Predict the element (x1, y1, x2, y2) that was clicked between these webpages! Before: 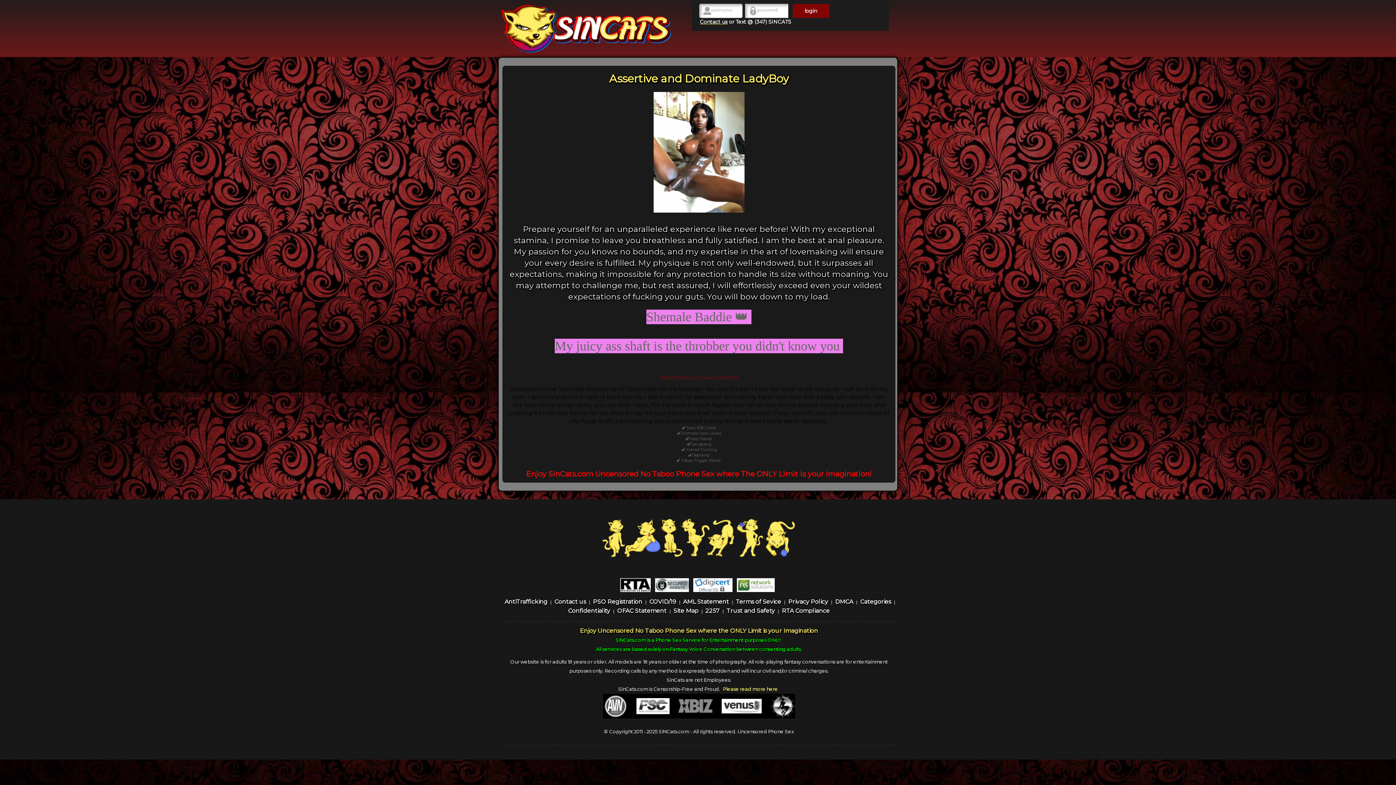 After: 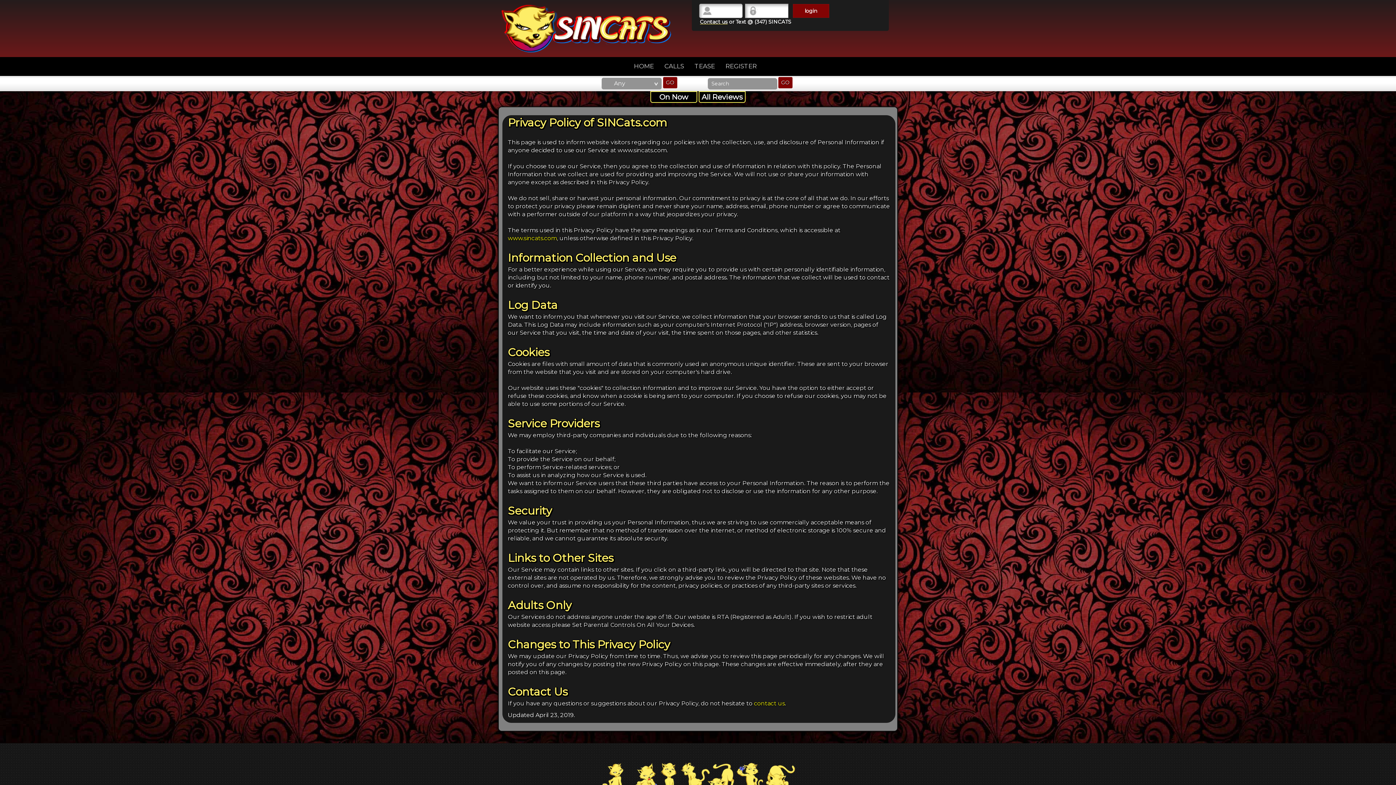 Action: bbox: (788, 600, 828, 605) label: Privacy Policy